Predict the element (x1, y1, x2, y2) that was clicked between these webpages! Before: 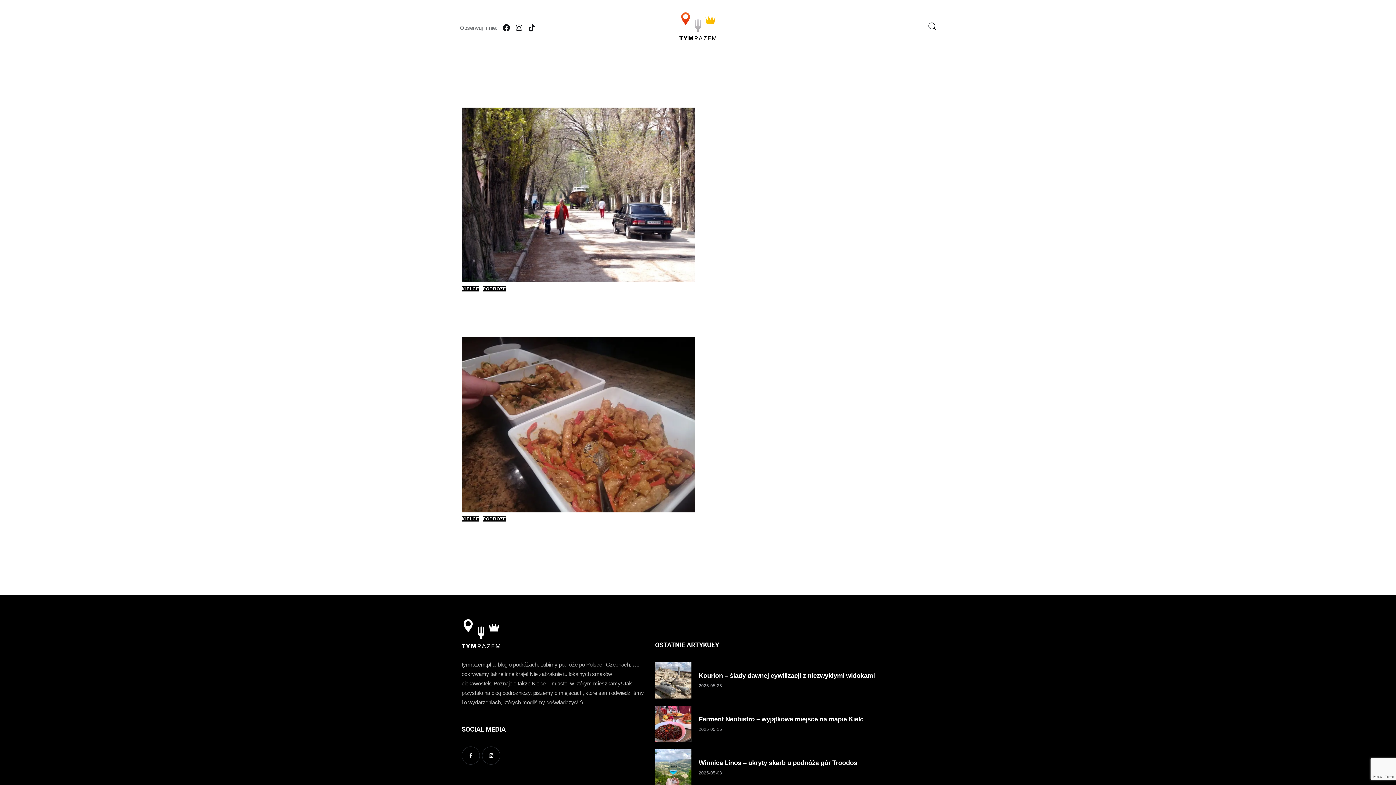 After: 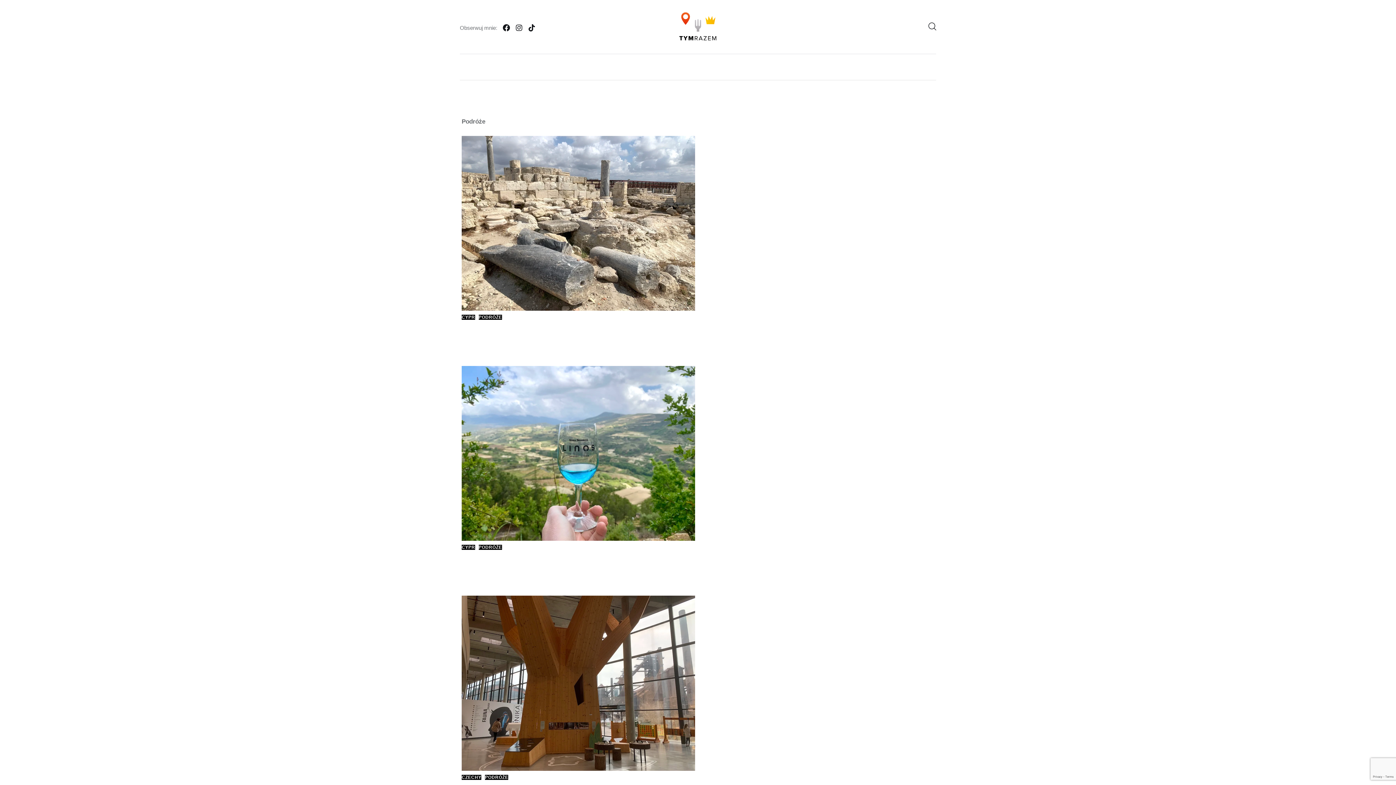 Action: label: PODRÓŻE bbox: (482, 286, 506, 291)